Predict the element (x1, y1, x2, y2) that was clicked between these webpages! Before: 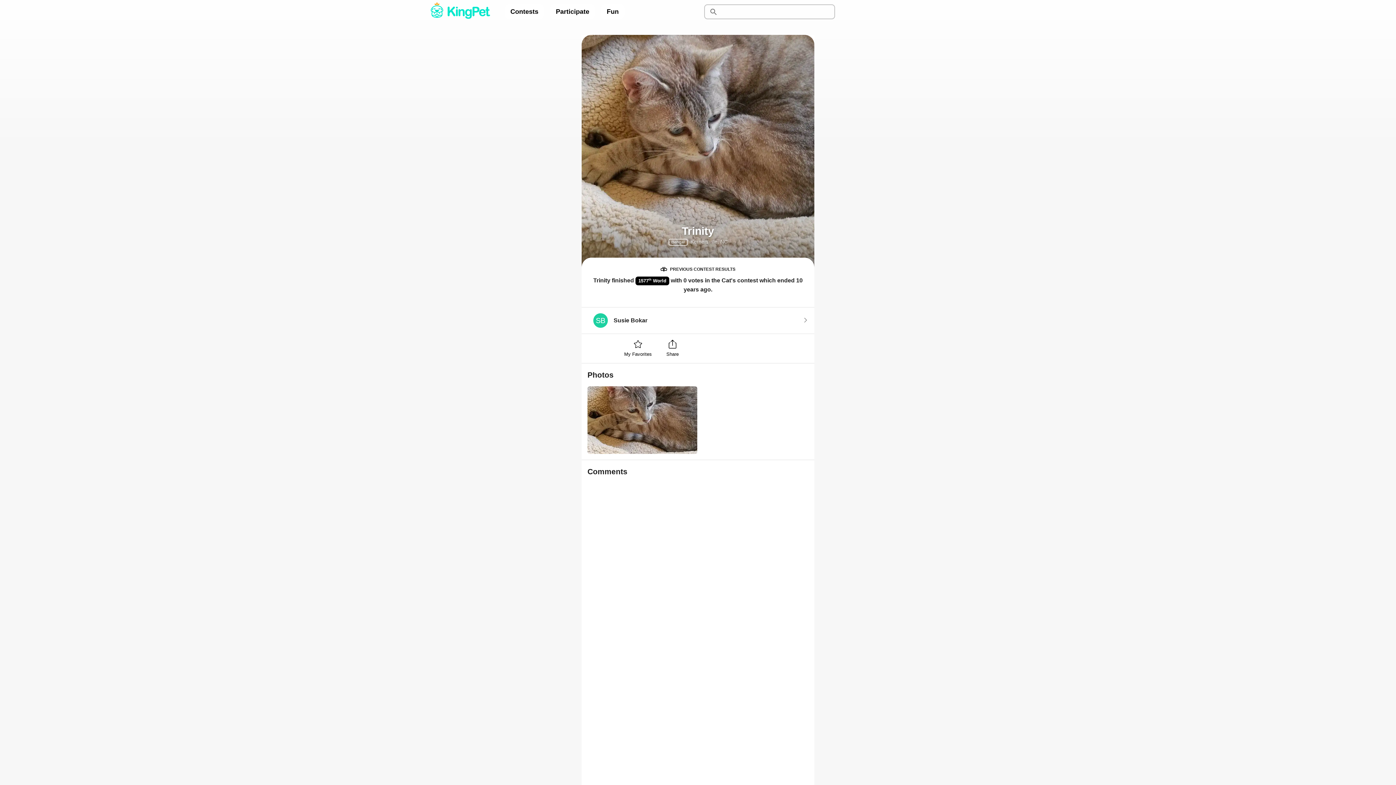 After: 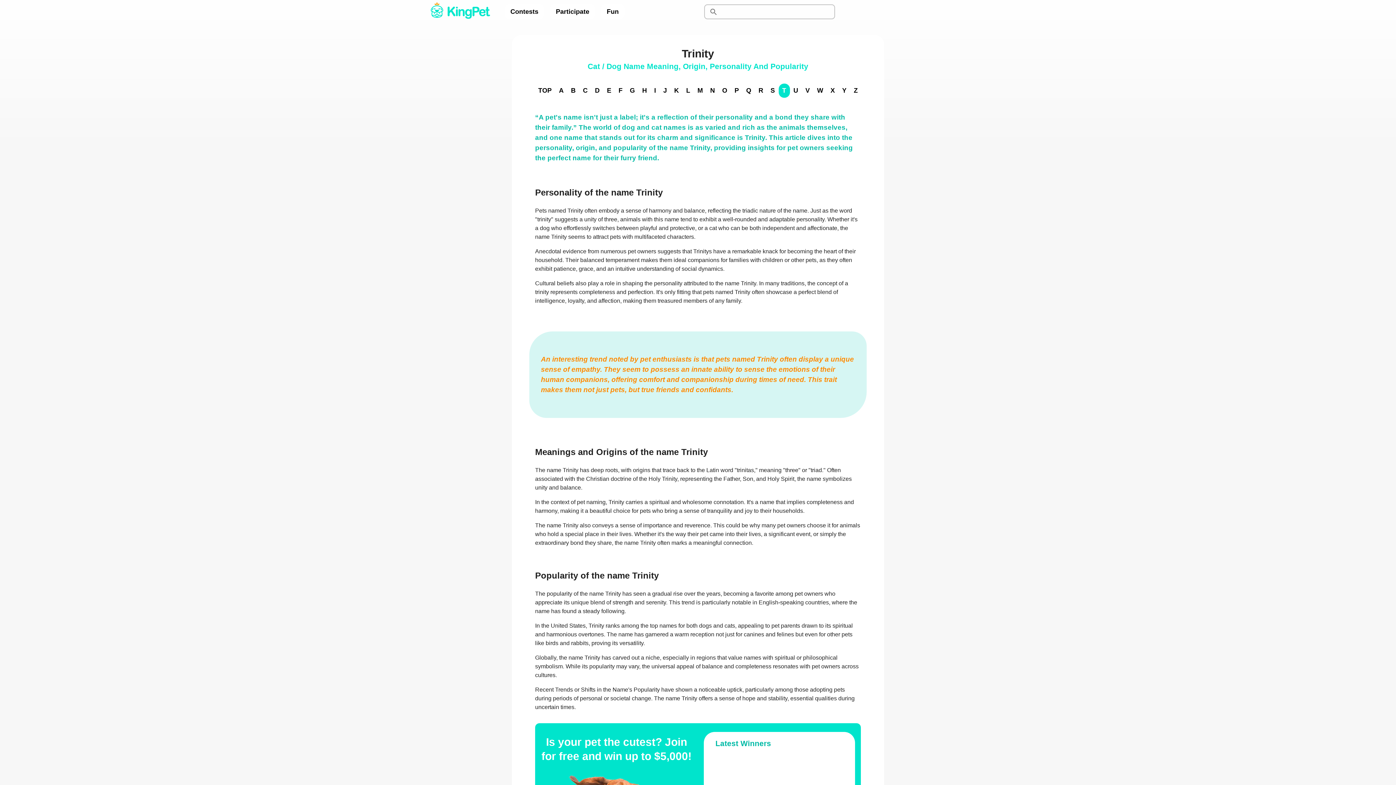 Action: bbox: (581, 224, 814, 238) label: Trinity